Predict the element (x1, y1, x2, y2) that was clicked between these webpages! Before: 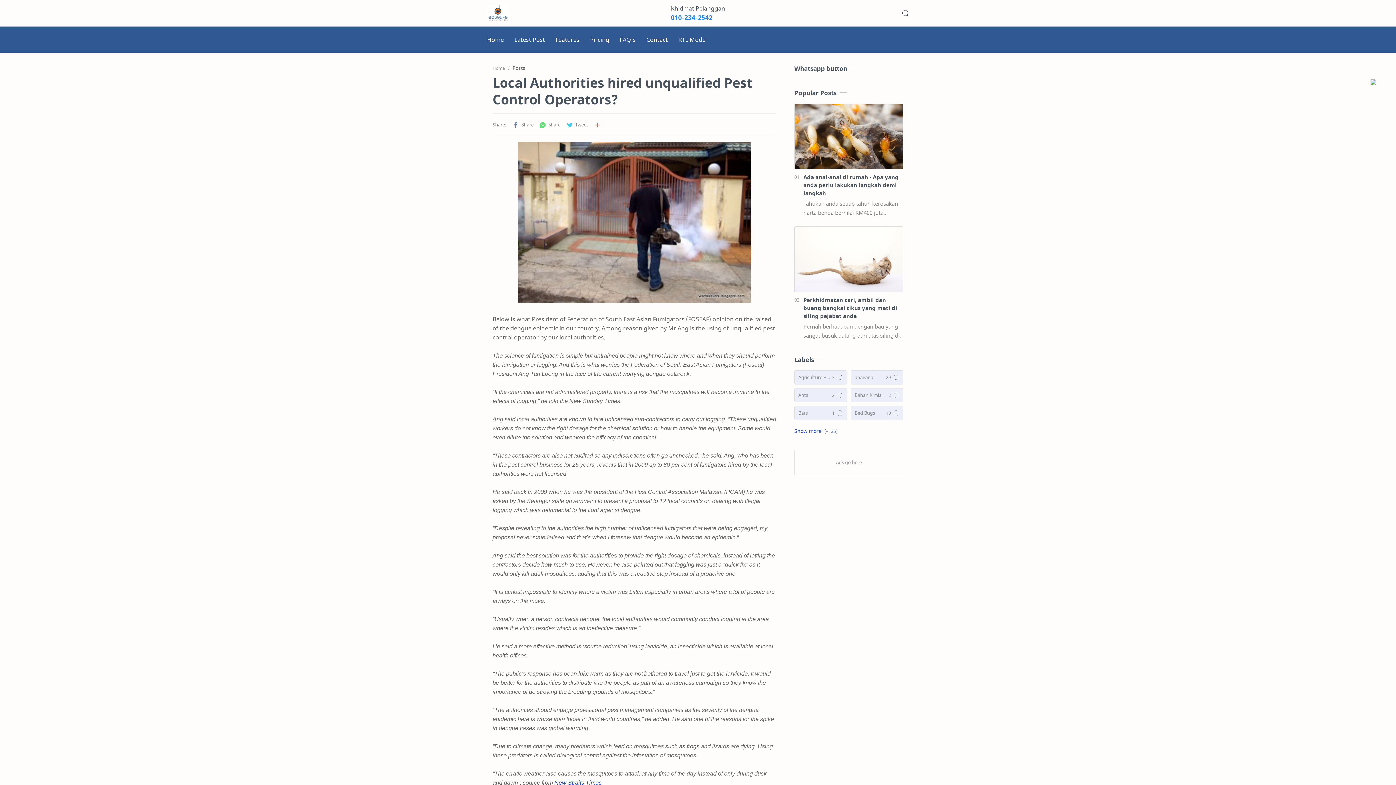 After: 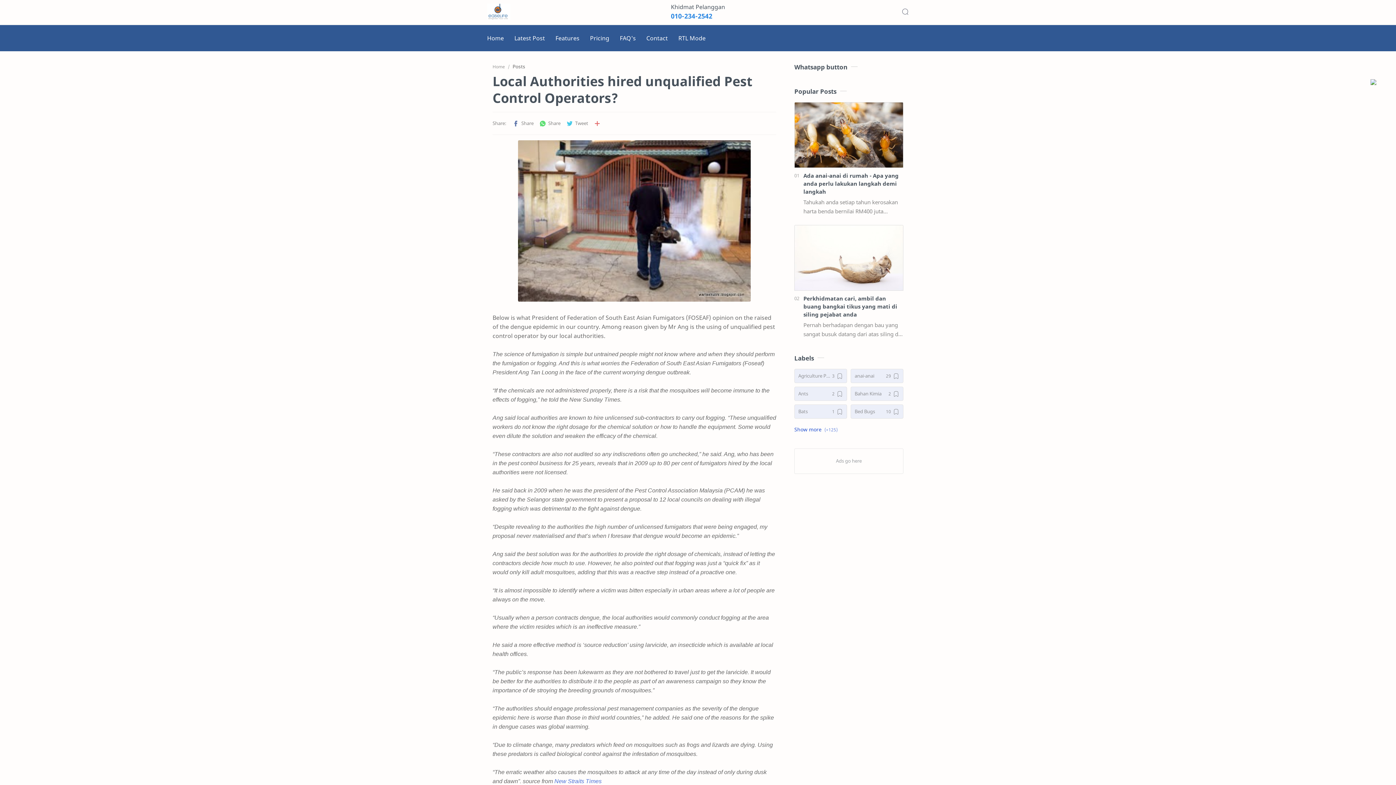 Action: label: New Straits Times bbox: (554, 778, 601, 786)